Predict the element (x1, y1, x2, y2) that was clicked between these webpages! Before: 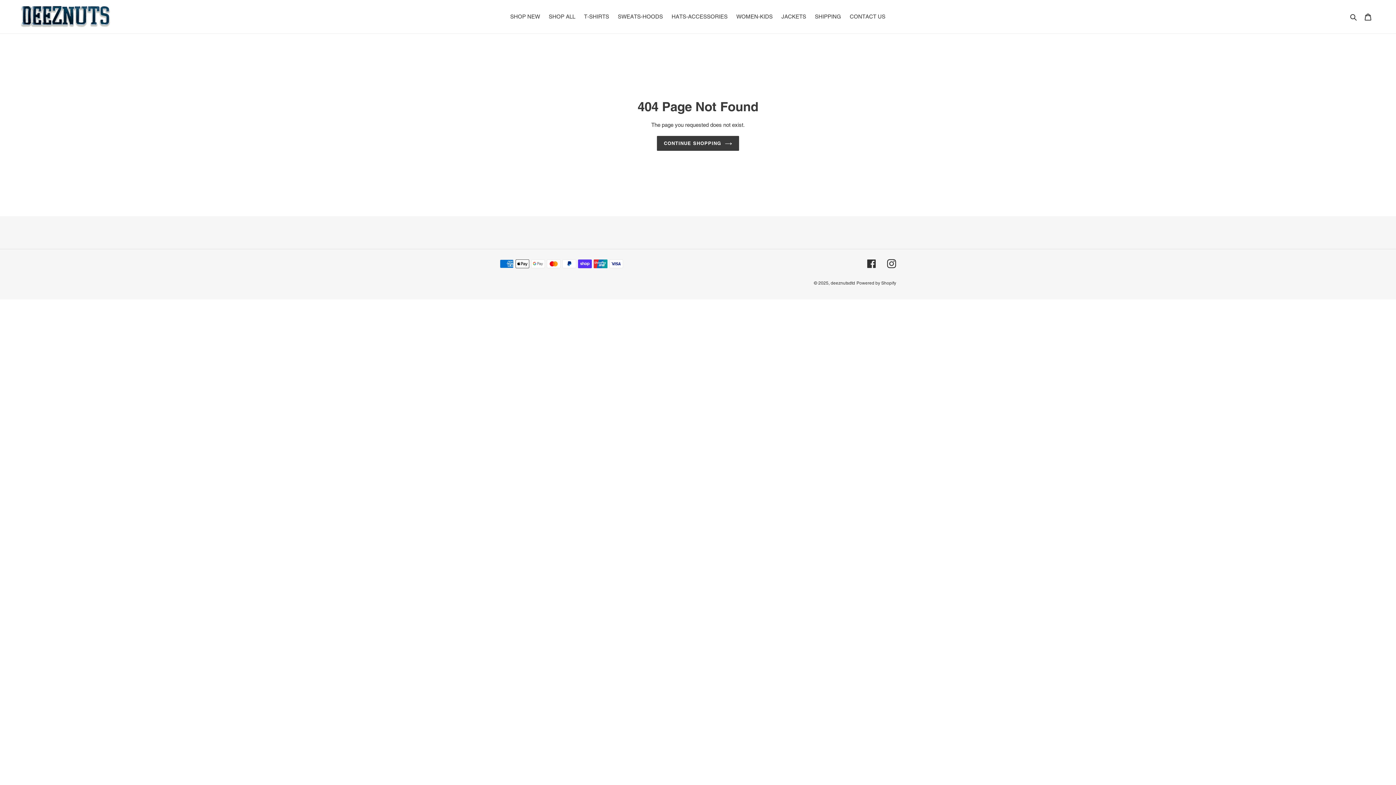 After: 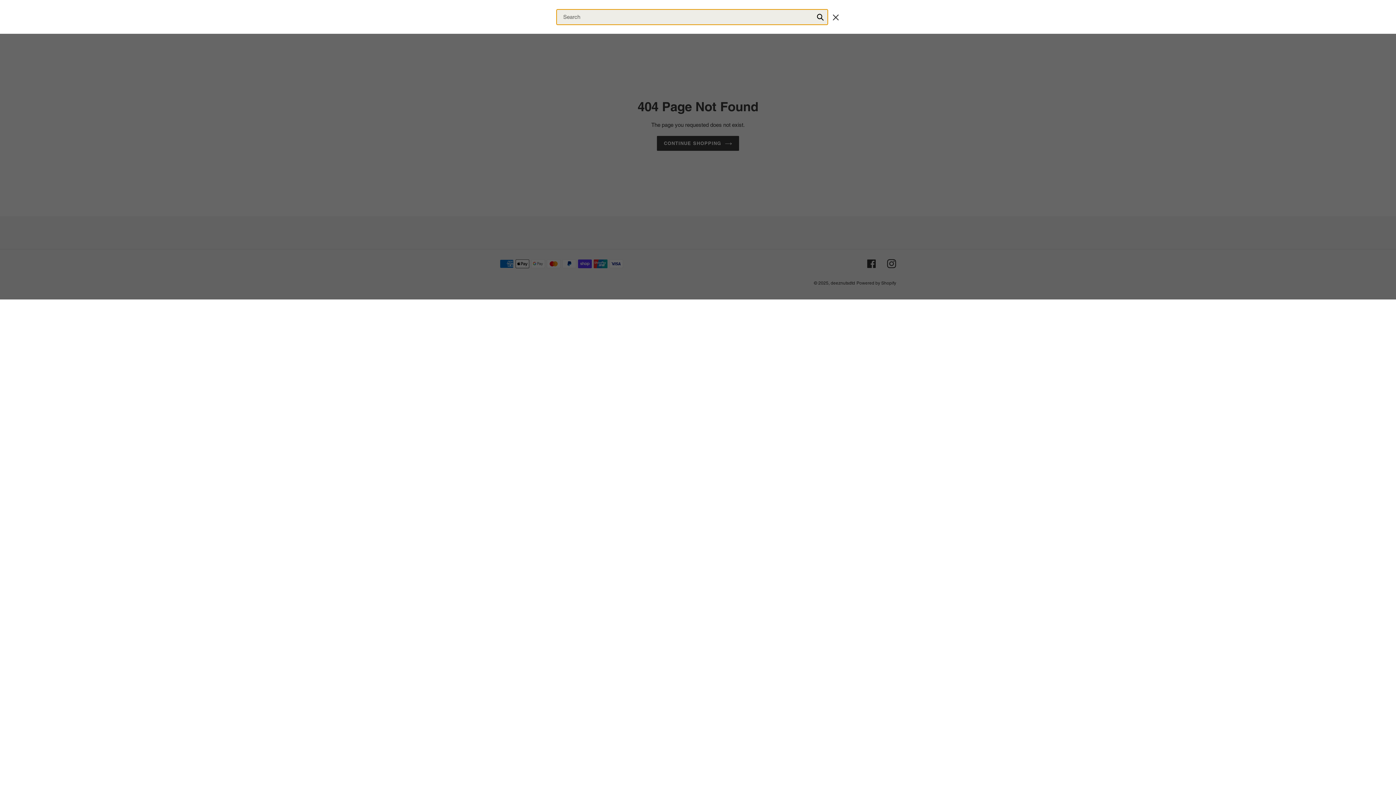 Action: bbox: (1348, 12, 1360, 21) label: Search